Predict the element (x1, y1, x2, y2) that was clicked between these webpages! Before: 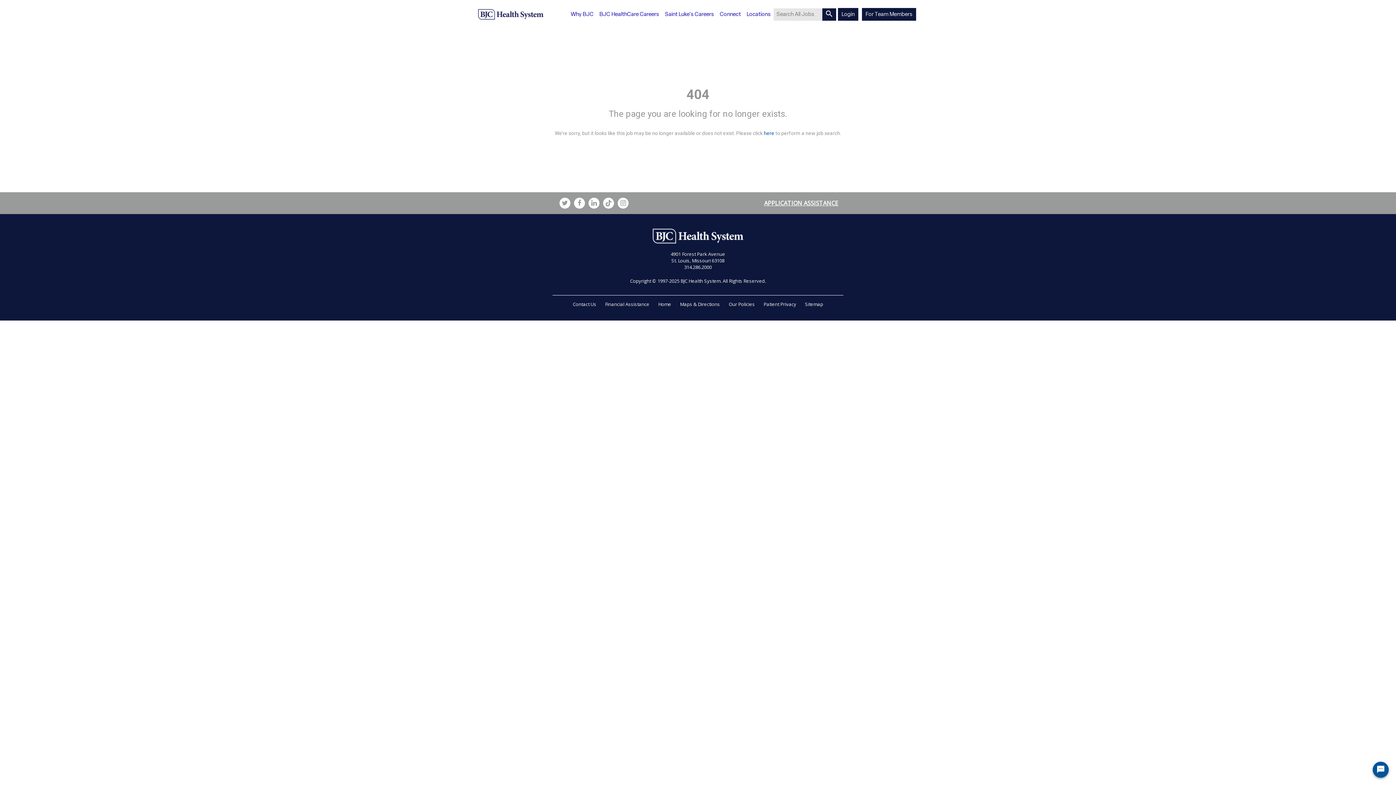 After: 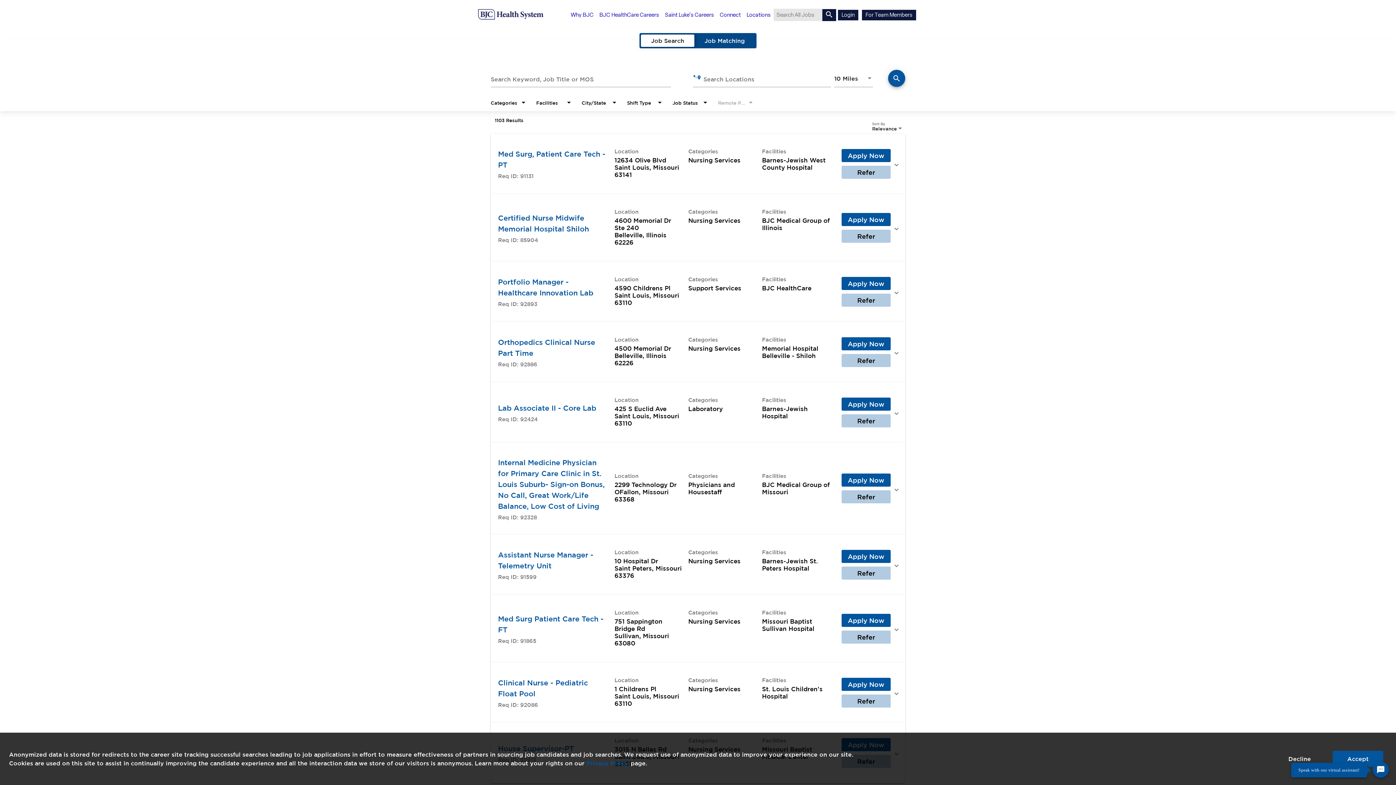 Action: bbox: (596, 6, 662, 21) label: BJC HealthCare Careers